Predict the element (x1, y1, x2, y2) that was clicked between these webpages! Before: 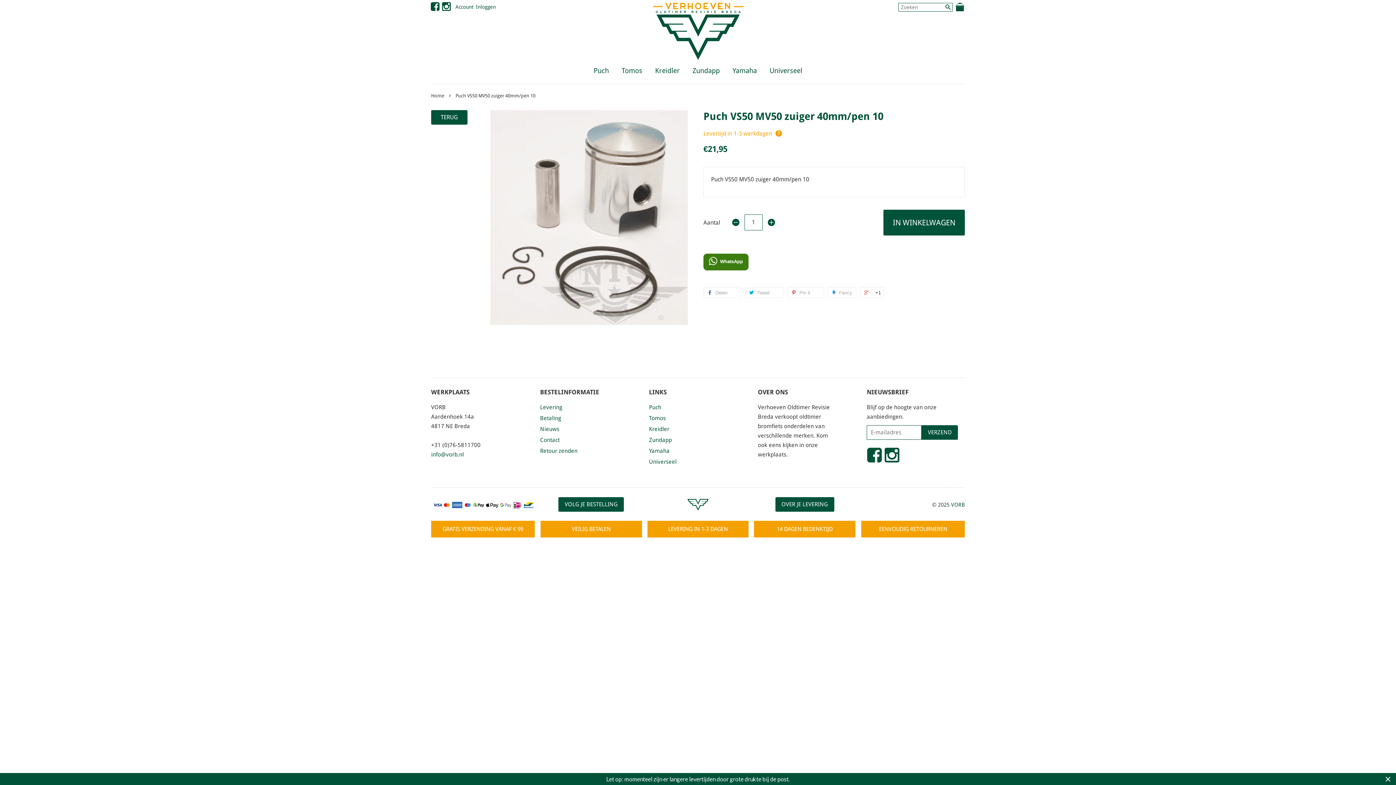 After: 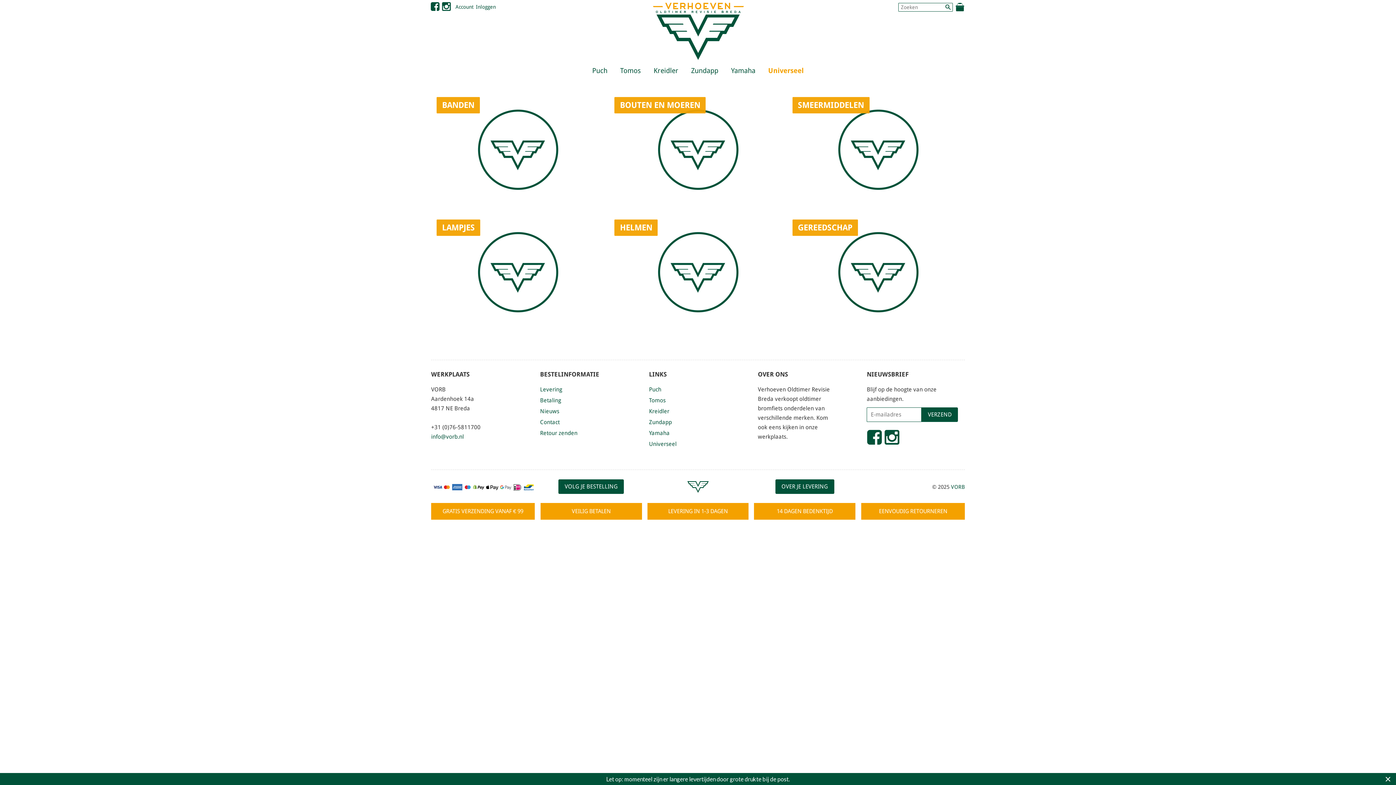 Action: label: Universeel bbox: (764, 59, 802, 82)